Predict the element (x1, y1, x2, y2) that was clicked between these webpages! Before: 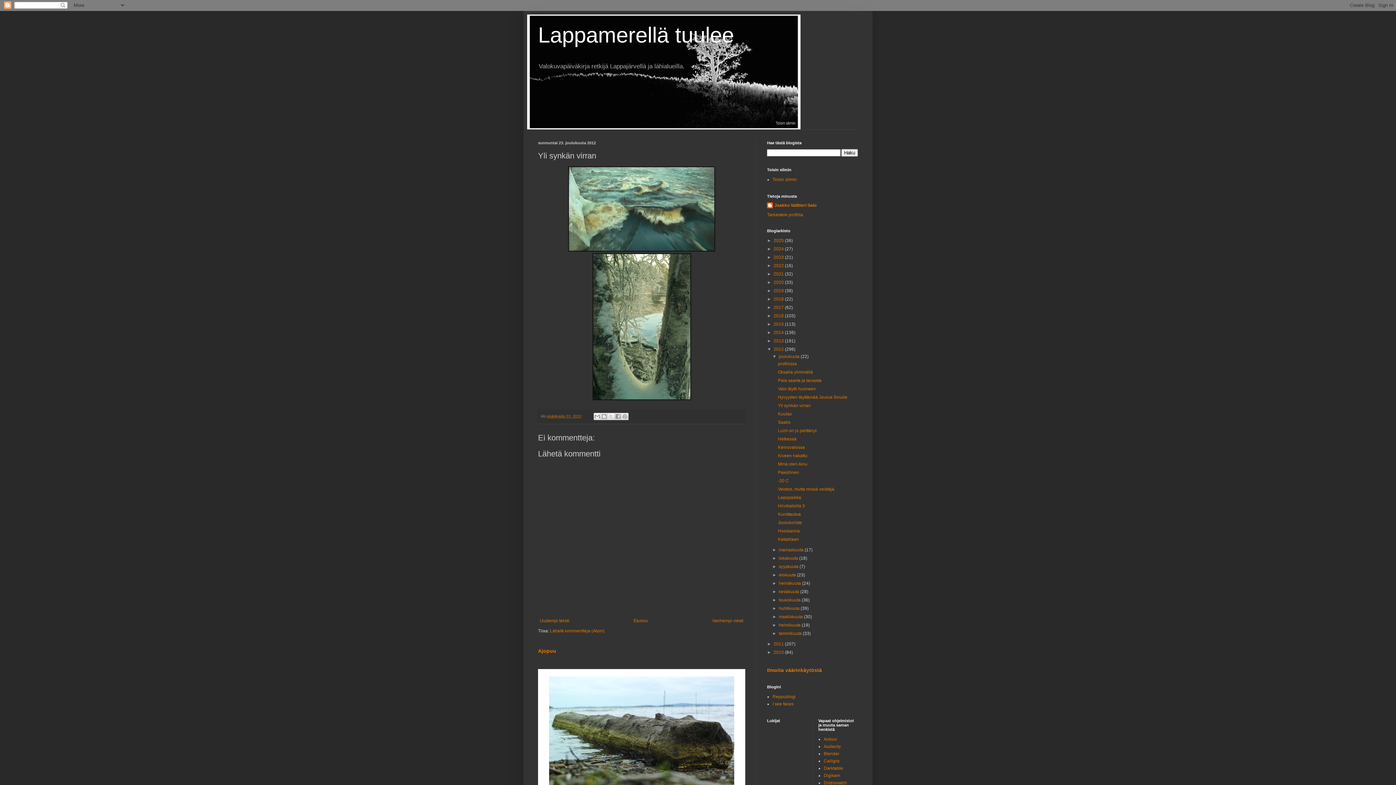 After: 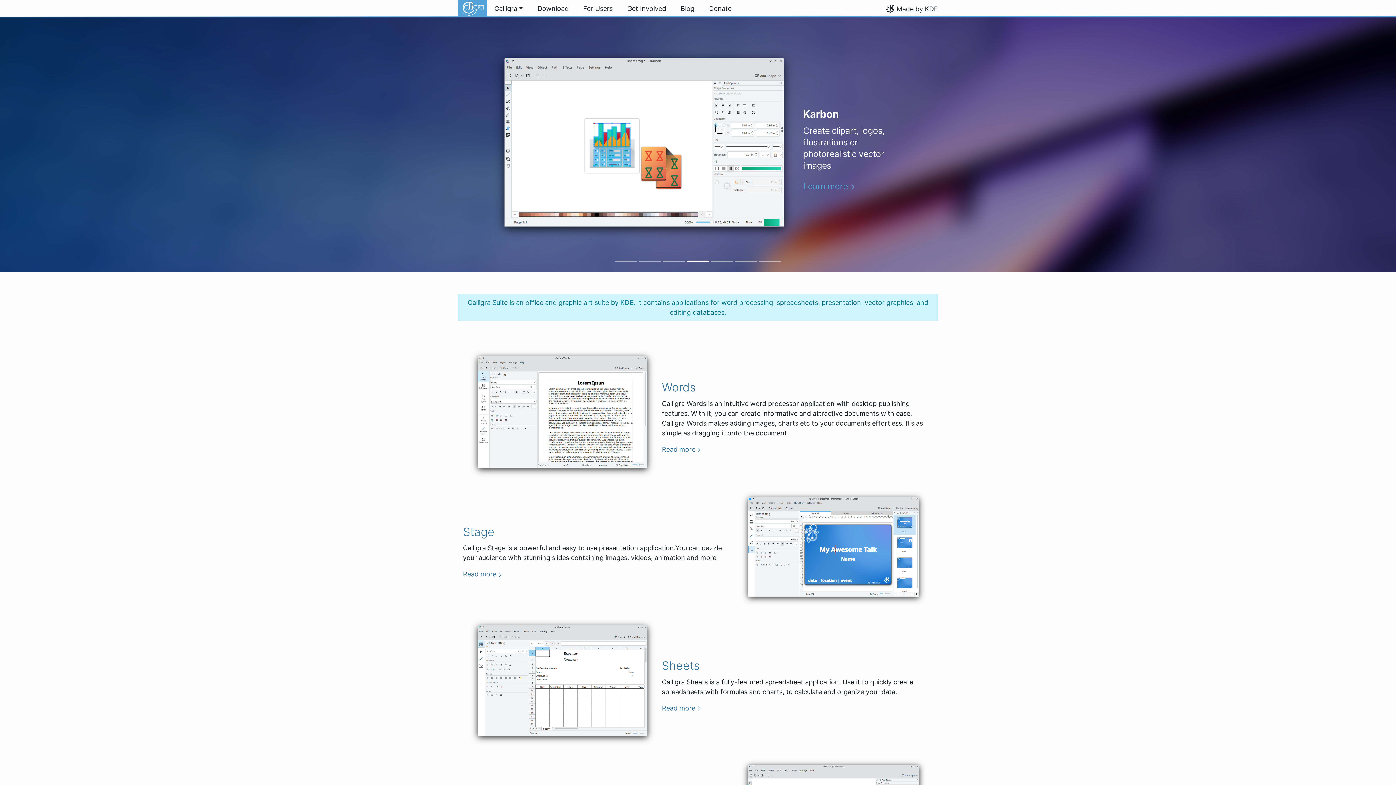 Action: bbox: (824, 758, 839, 764) label: Calligra